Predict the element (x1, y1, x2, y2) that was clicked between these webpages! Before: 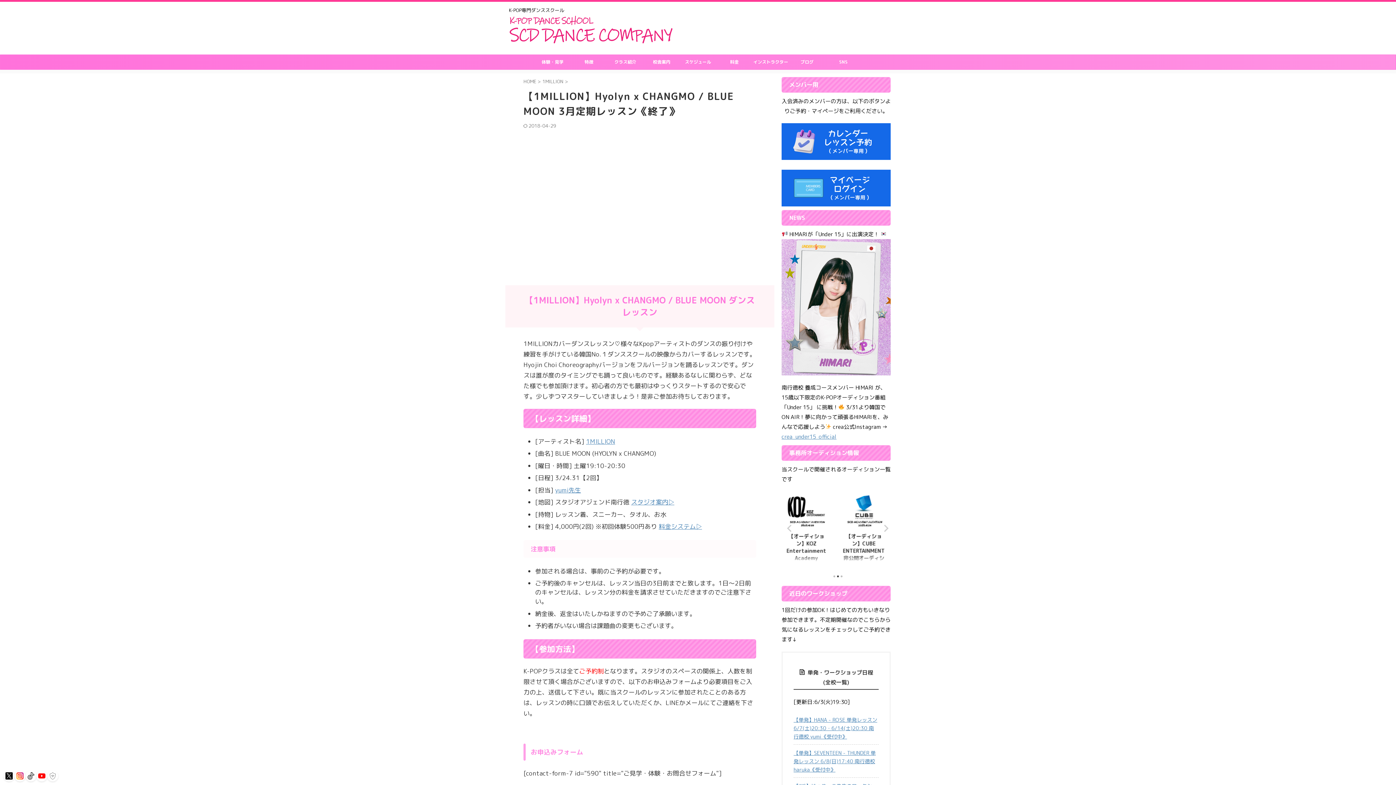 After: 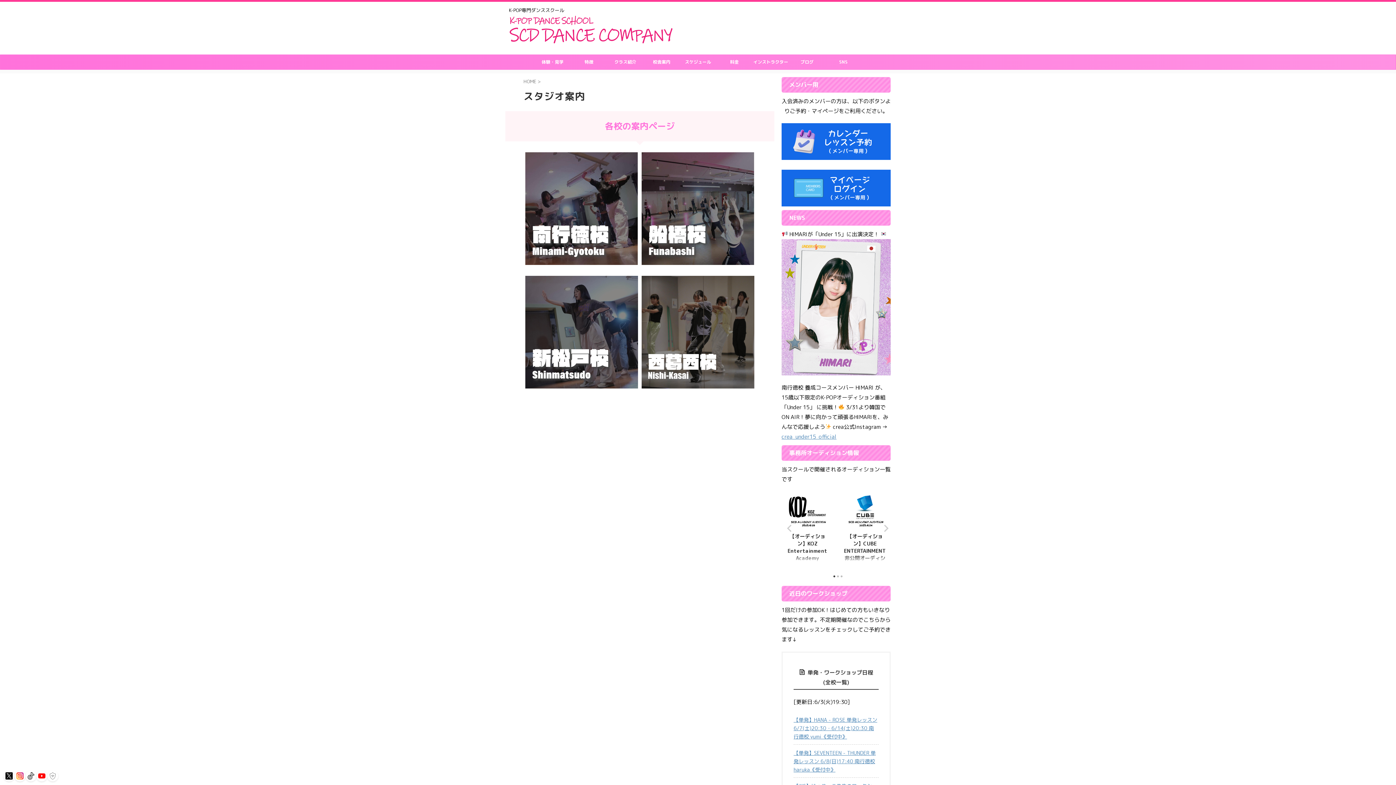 Action: label: 校舎案内 bbox: (643, 54, 680, 69)